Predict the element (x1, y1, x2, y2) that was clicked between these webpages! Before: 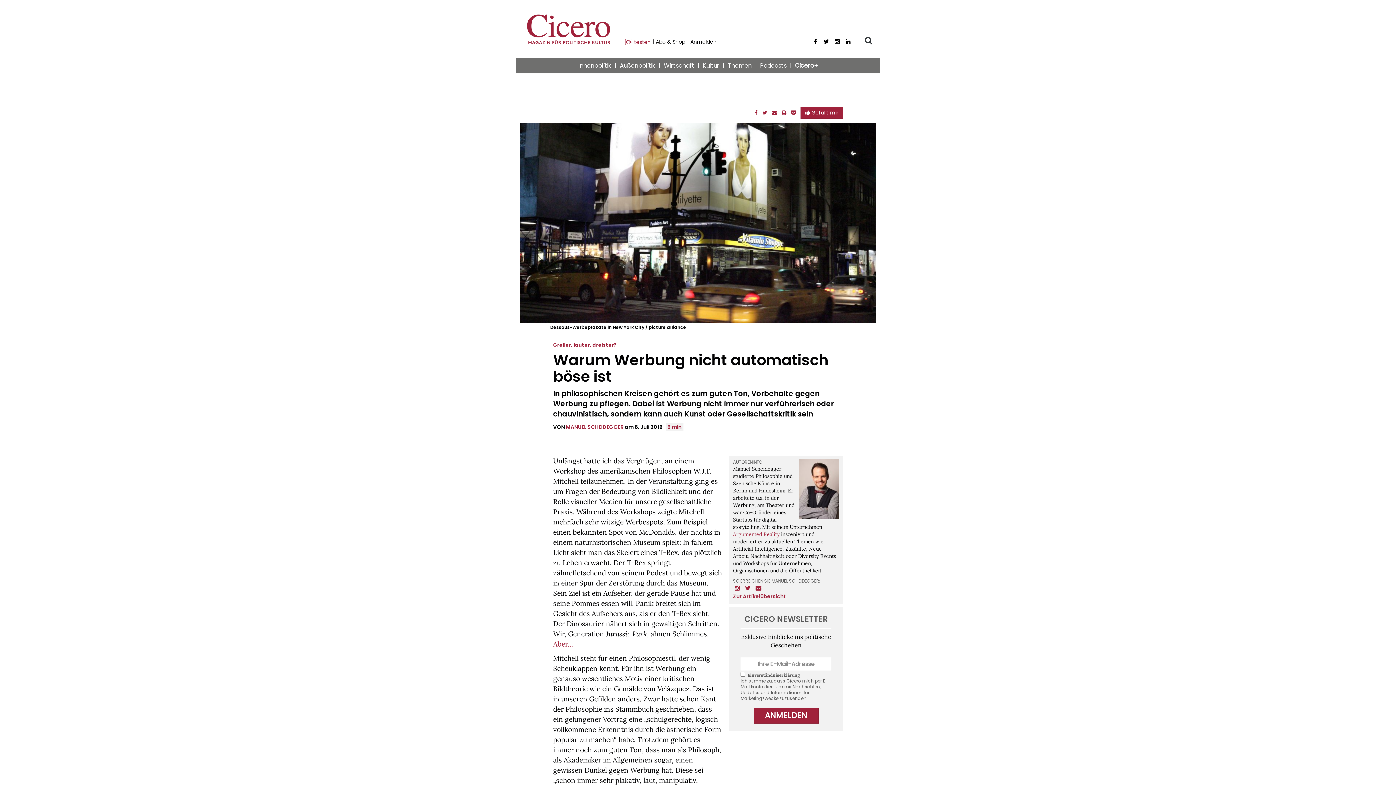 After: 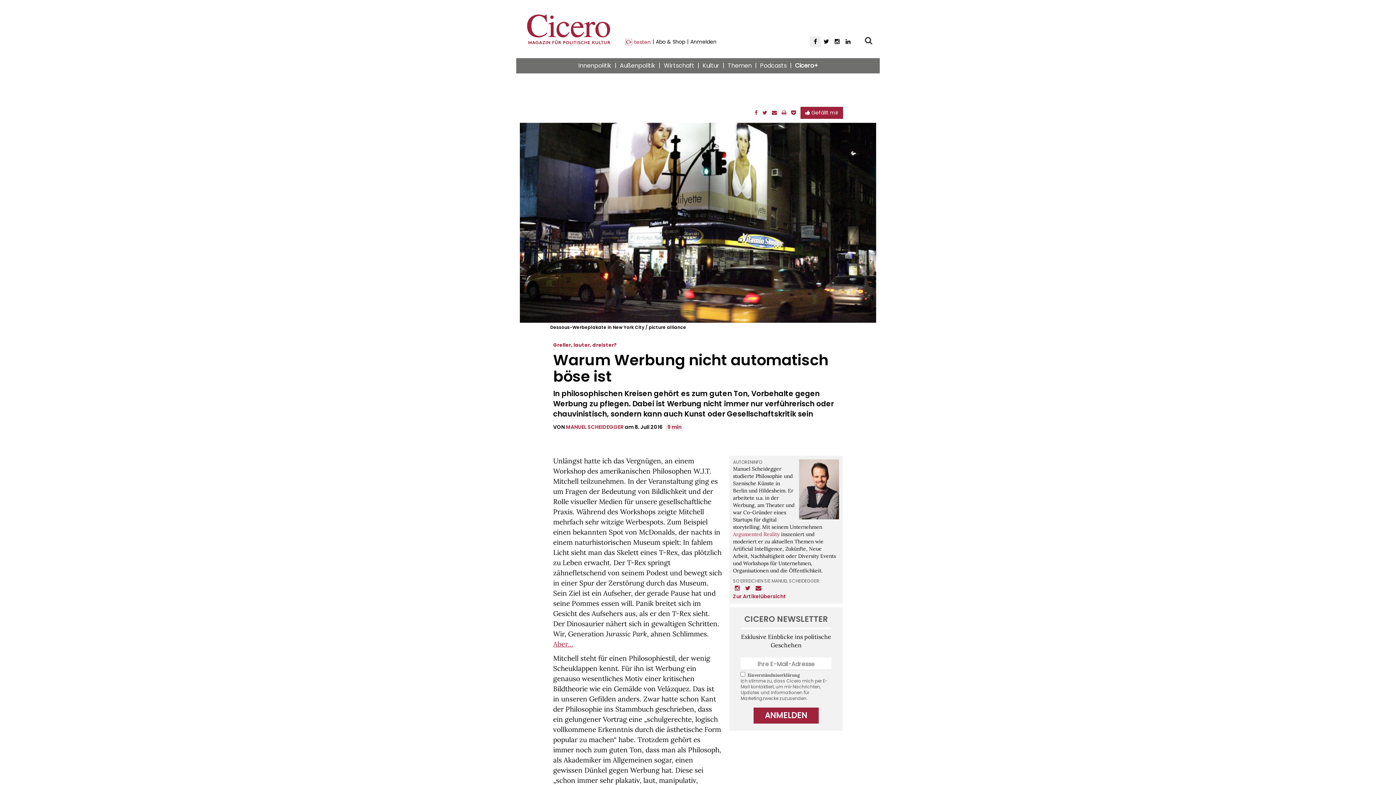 Action: label: Facebook bbox: (810, 36, 821, 47)